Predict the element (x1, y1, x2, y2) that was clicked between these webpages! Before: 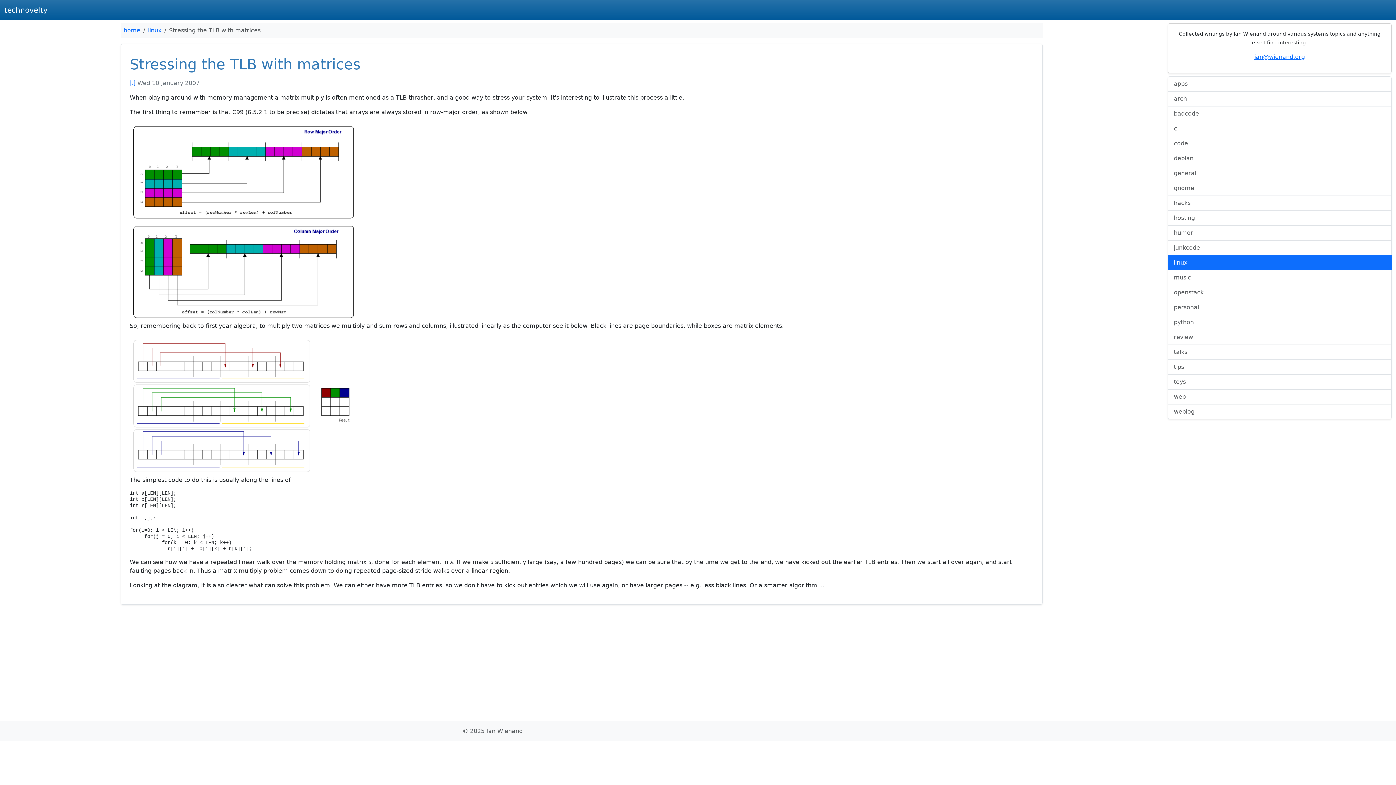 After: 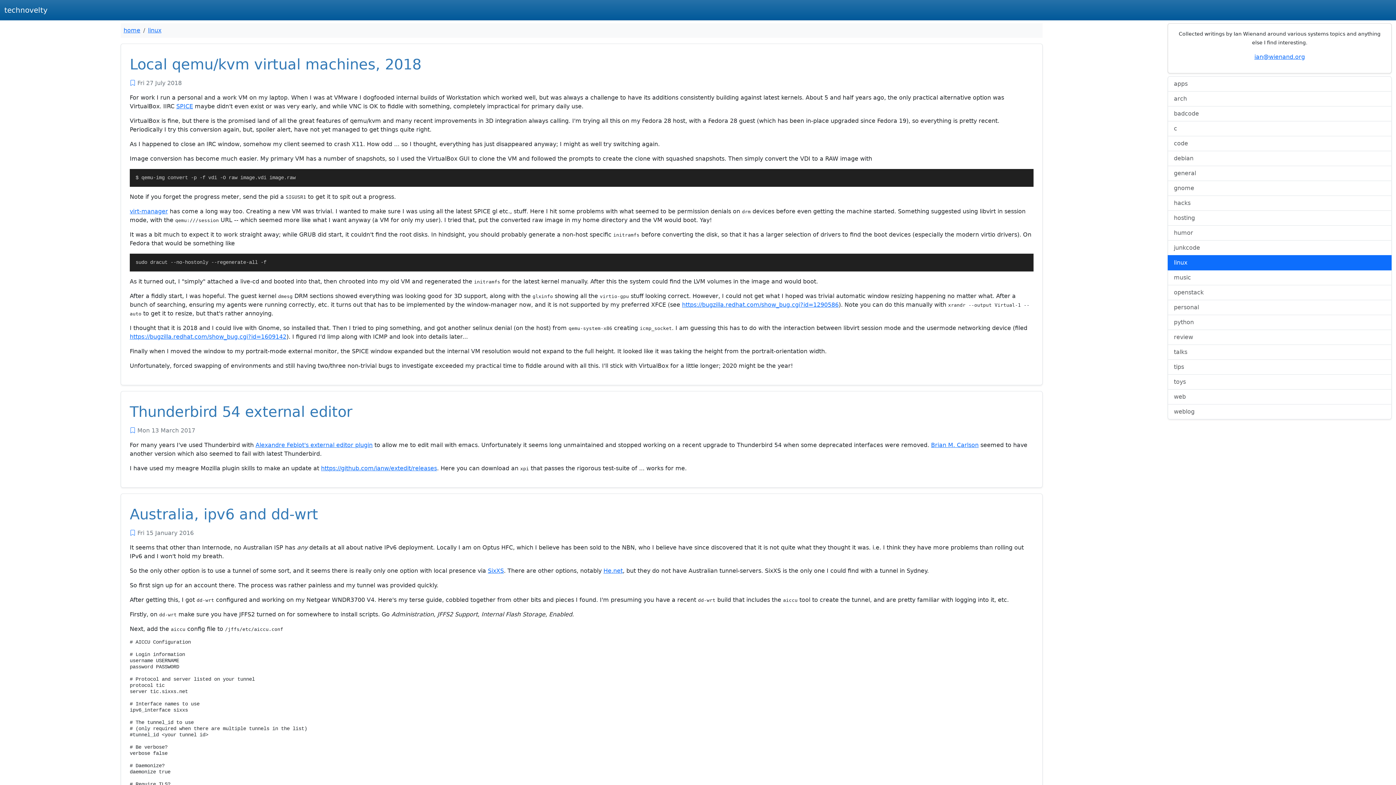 Action: bbox: (1167, 255, 1391, 270) label: linux